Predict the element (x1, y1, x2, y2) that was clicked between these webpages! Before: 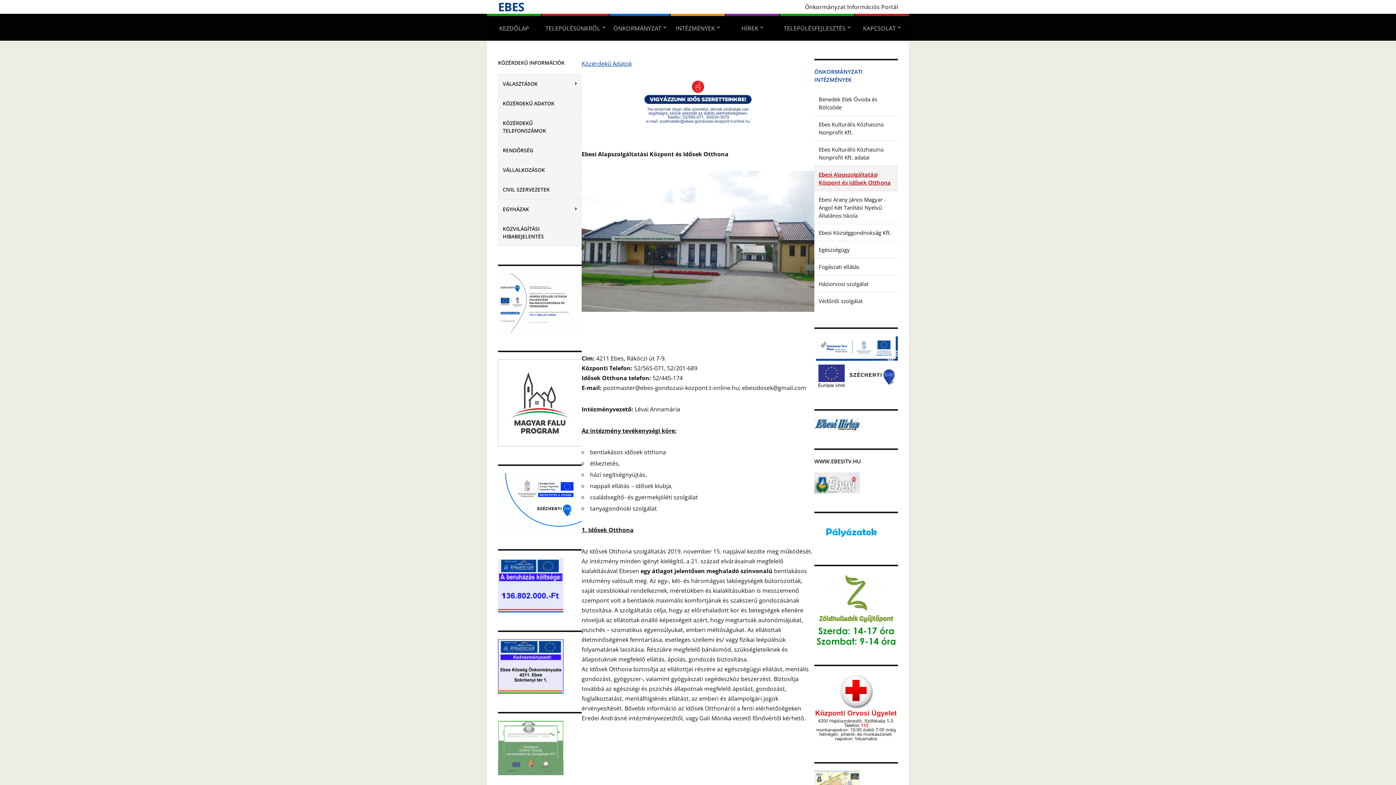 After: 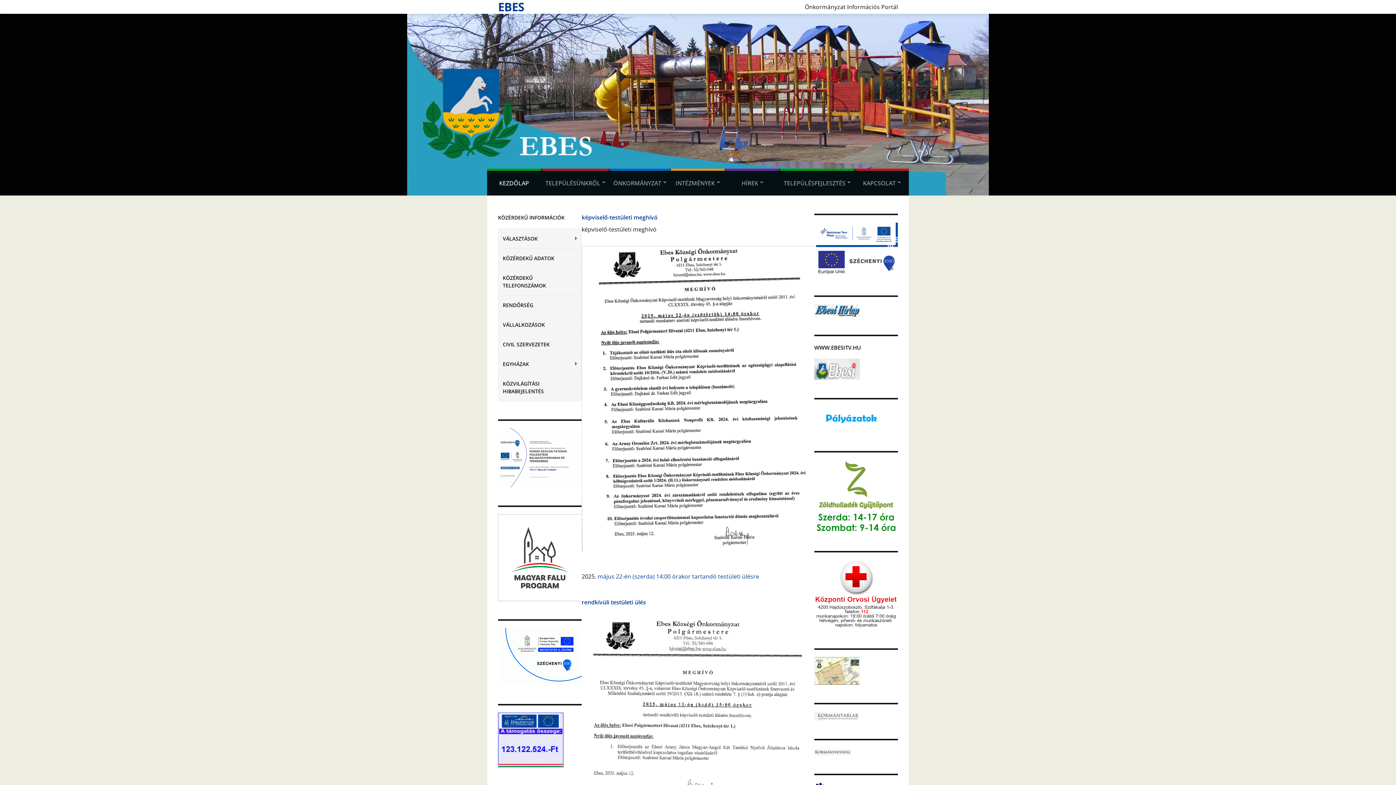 Action: label: KEZDŐLAP bbox: (487, 13, 541, 40)